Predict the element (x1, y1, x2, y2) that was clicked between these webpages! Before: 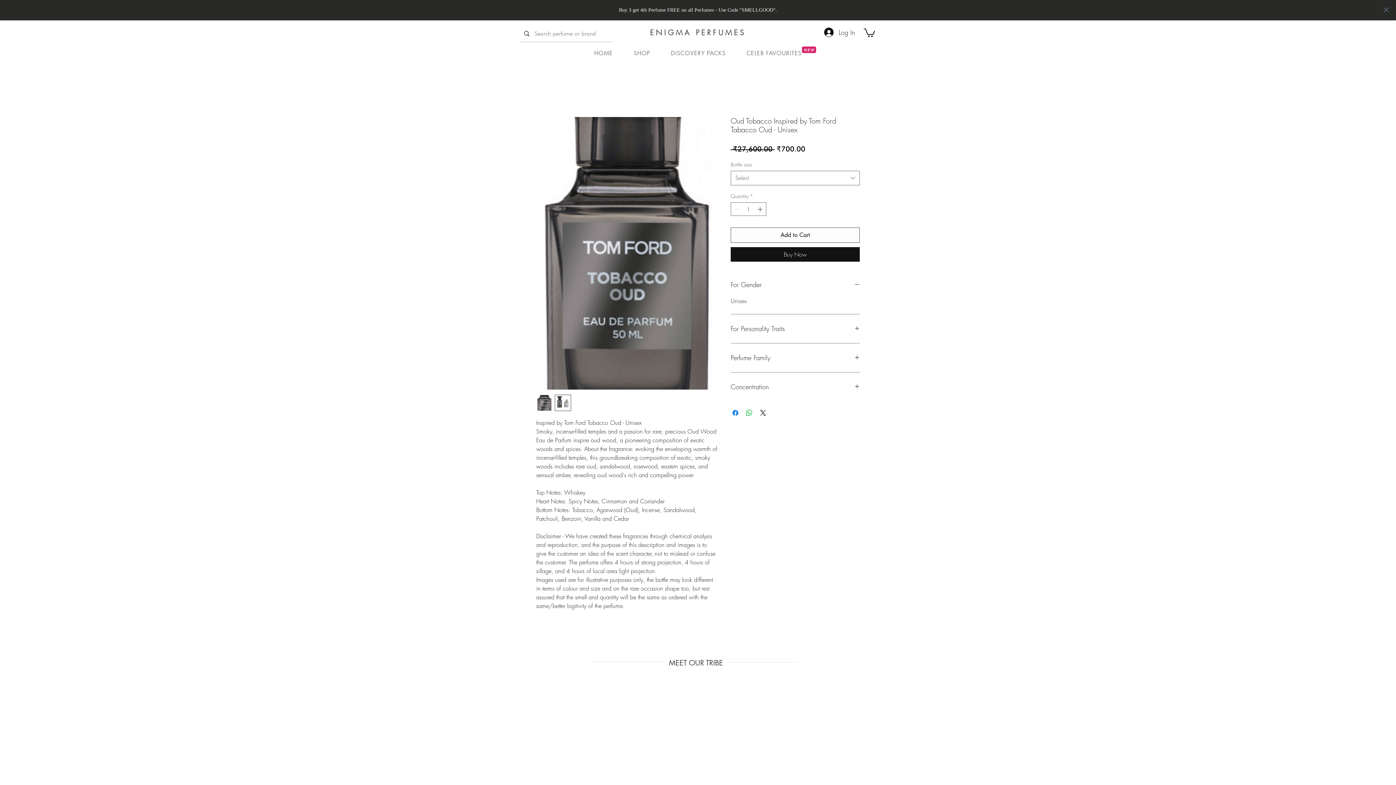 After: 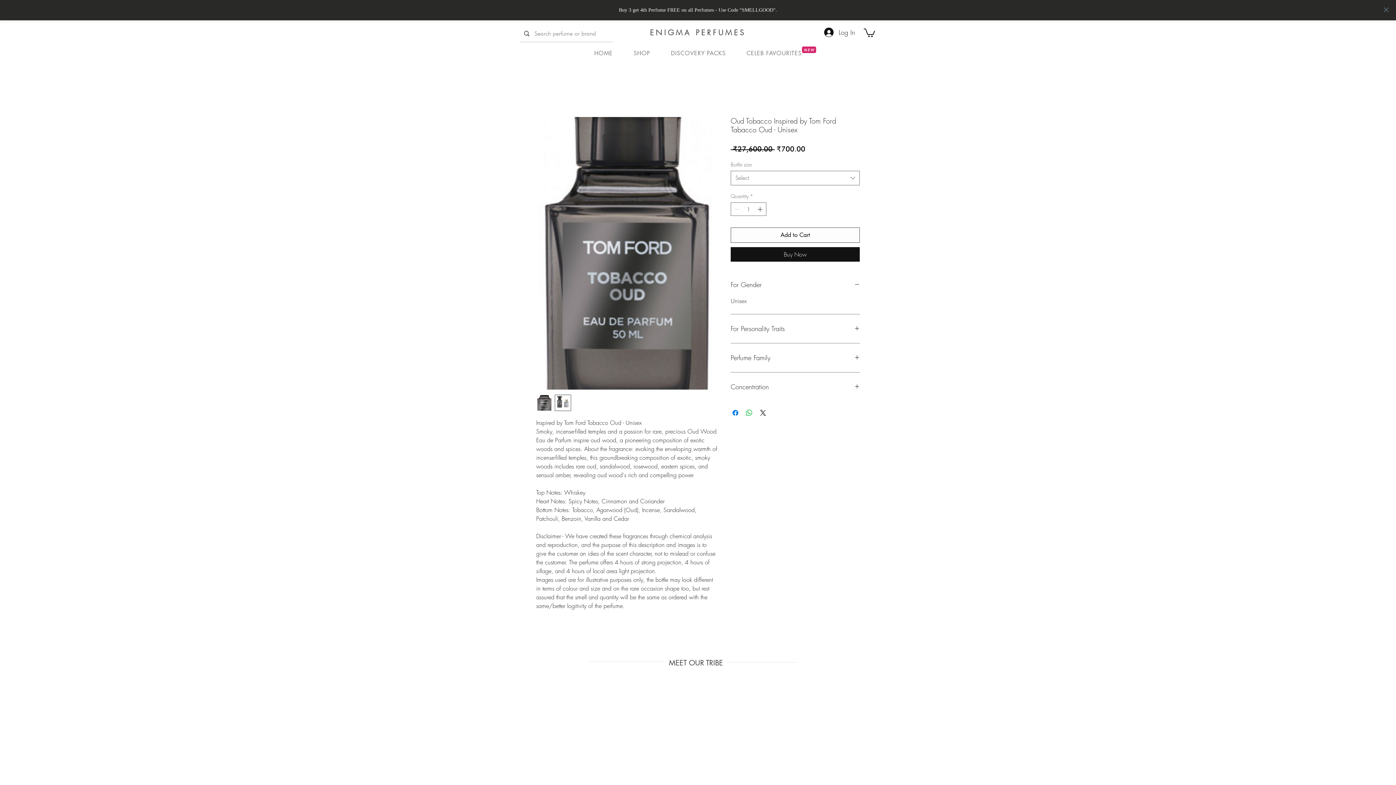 Action: bbox: (624, 45, 659, 60) label: SHOP